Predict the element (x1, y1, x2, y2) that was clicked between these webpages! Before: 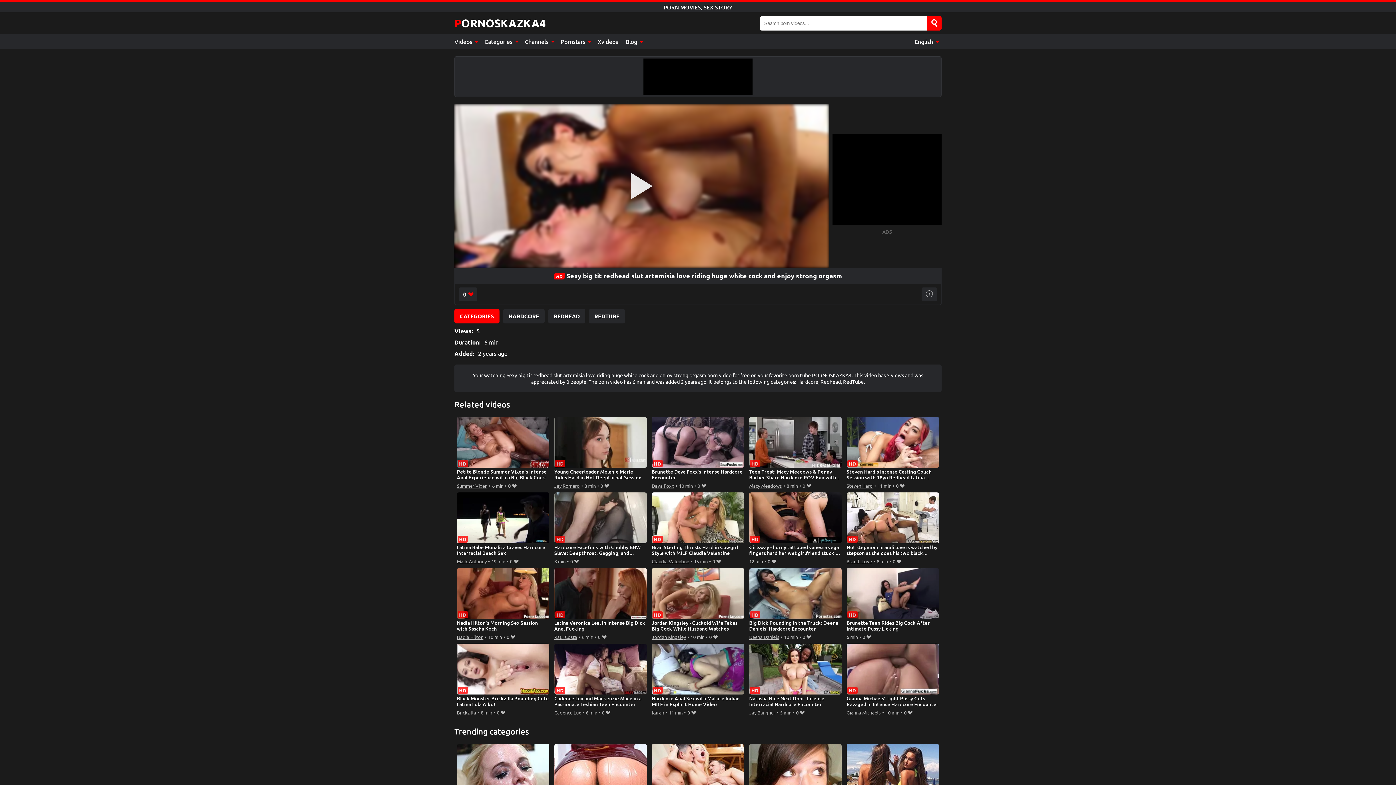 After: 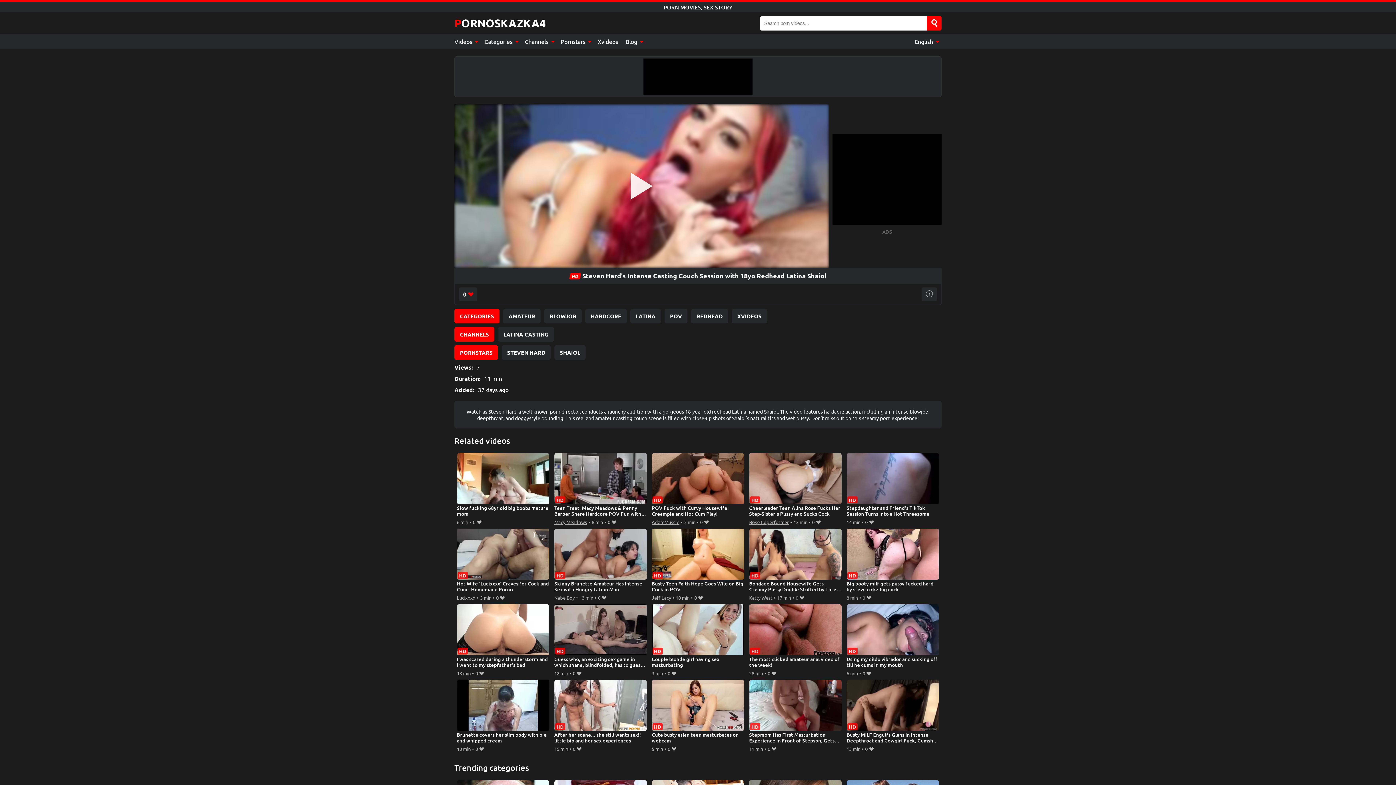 Action: bbox: (846, 417, 939, 481) label: Steven Hard's Intense Casting Couch Session with 18yo Redhead Latina Shaiol